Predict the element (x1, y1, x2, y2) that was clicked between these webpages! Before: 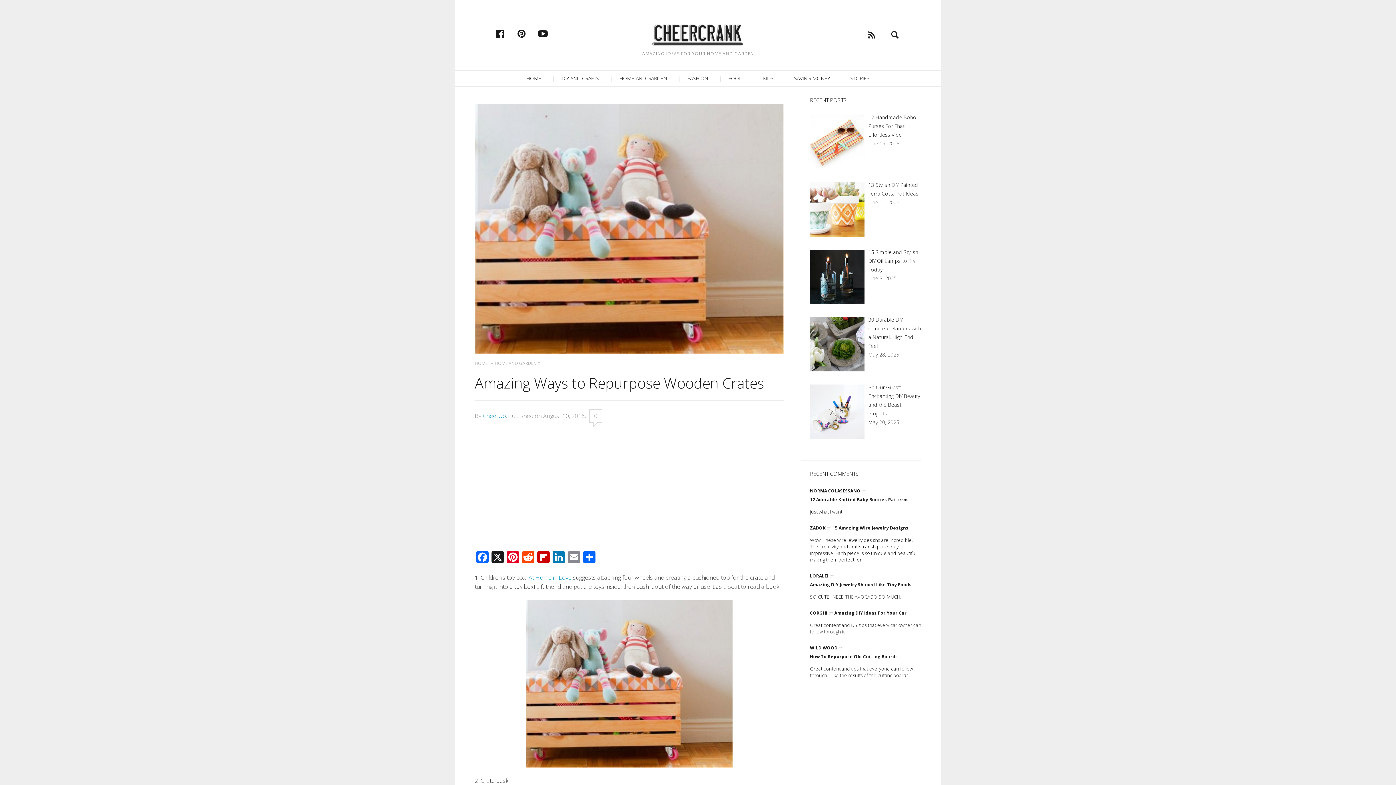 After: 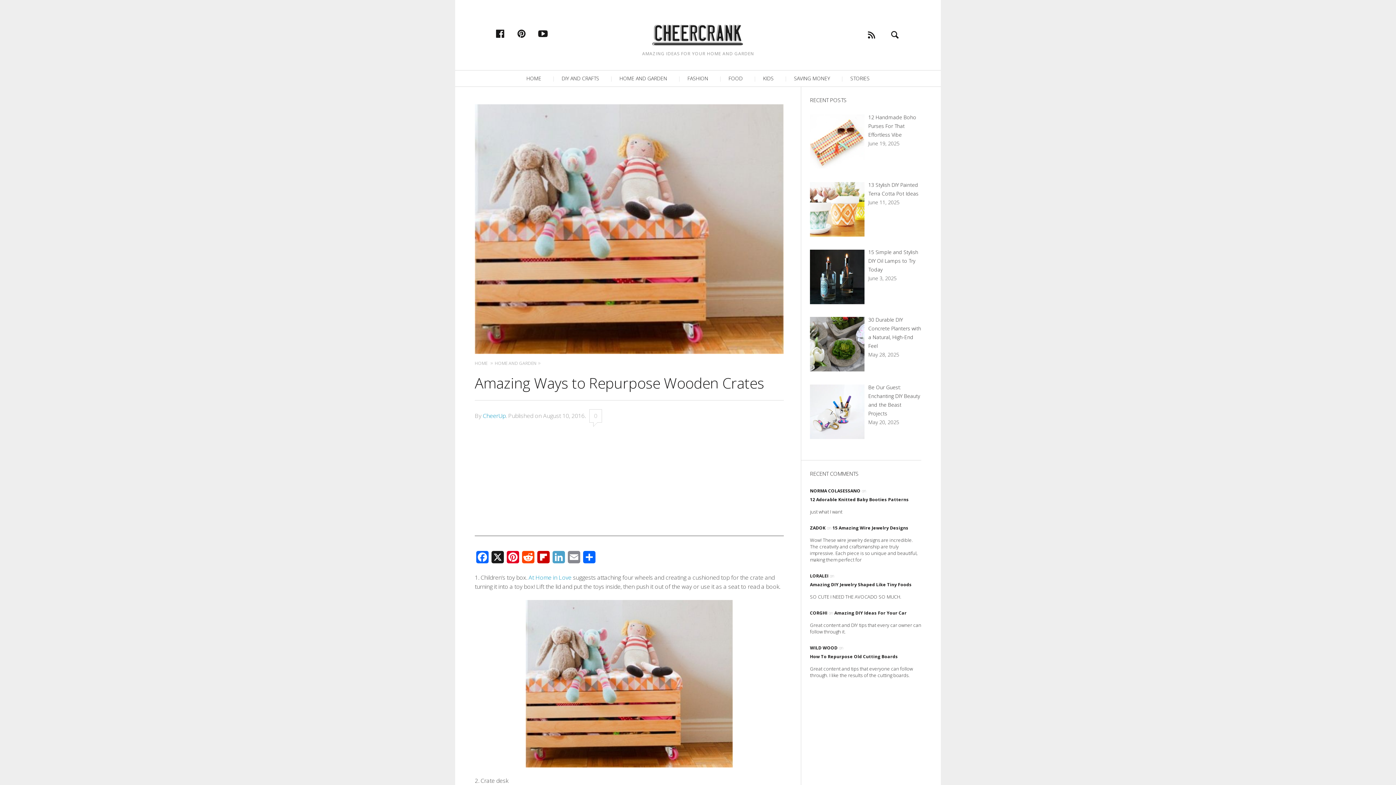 Action: label: LinkedIn bbox: (551, 551, 566, 567)